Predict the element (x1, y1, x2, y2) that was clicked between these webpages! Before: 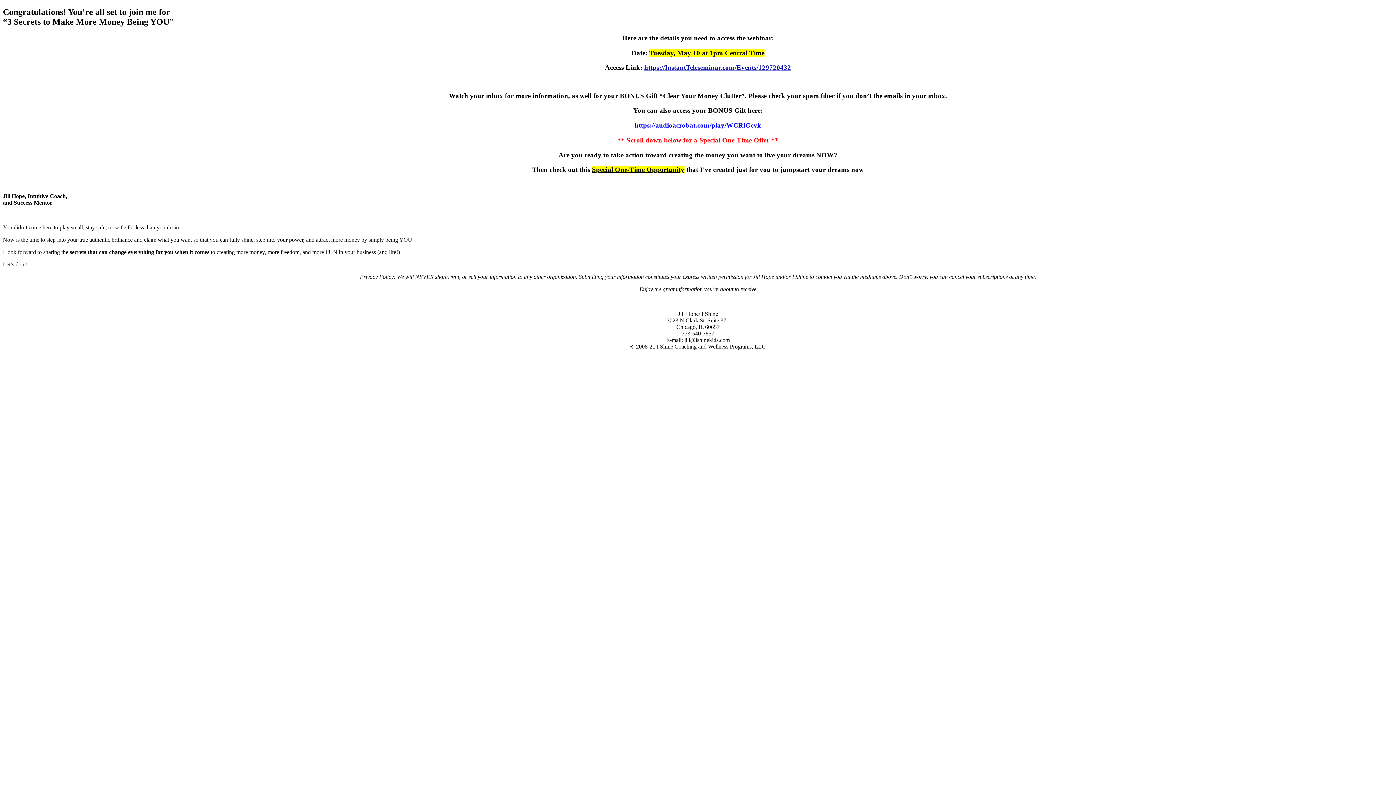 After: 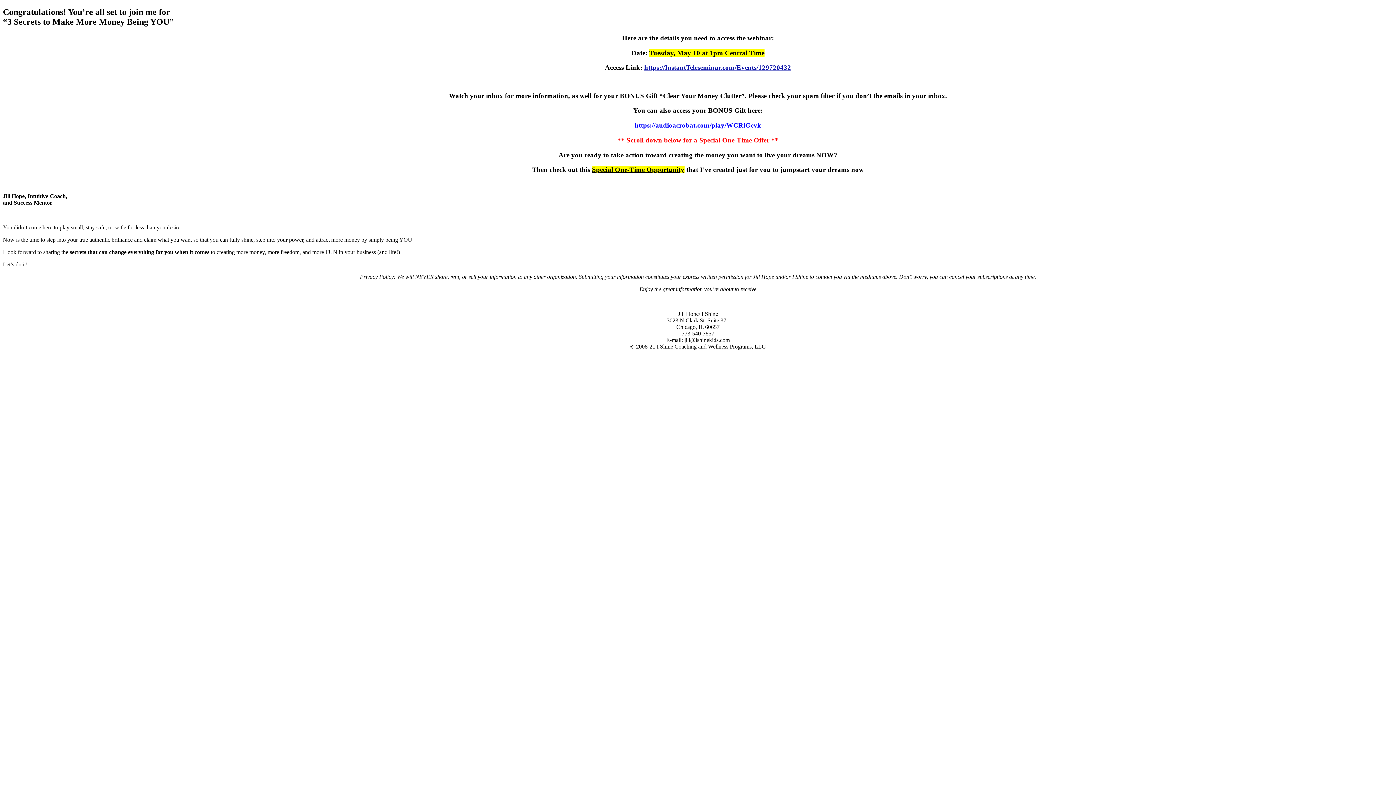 Action: bbox: (644, 63, 791, 71) label: https://InstantTeleseminar.com/Events/129720432